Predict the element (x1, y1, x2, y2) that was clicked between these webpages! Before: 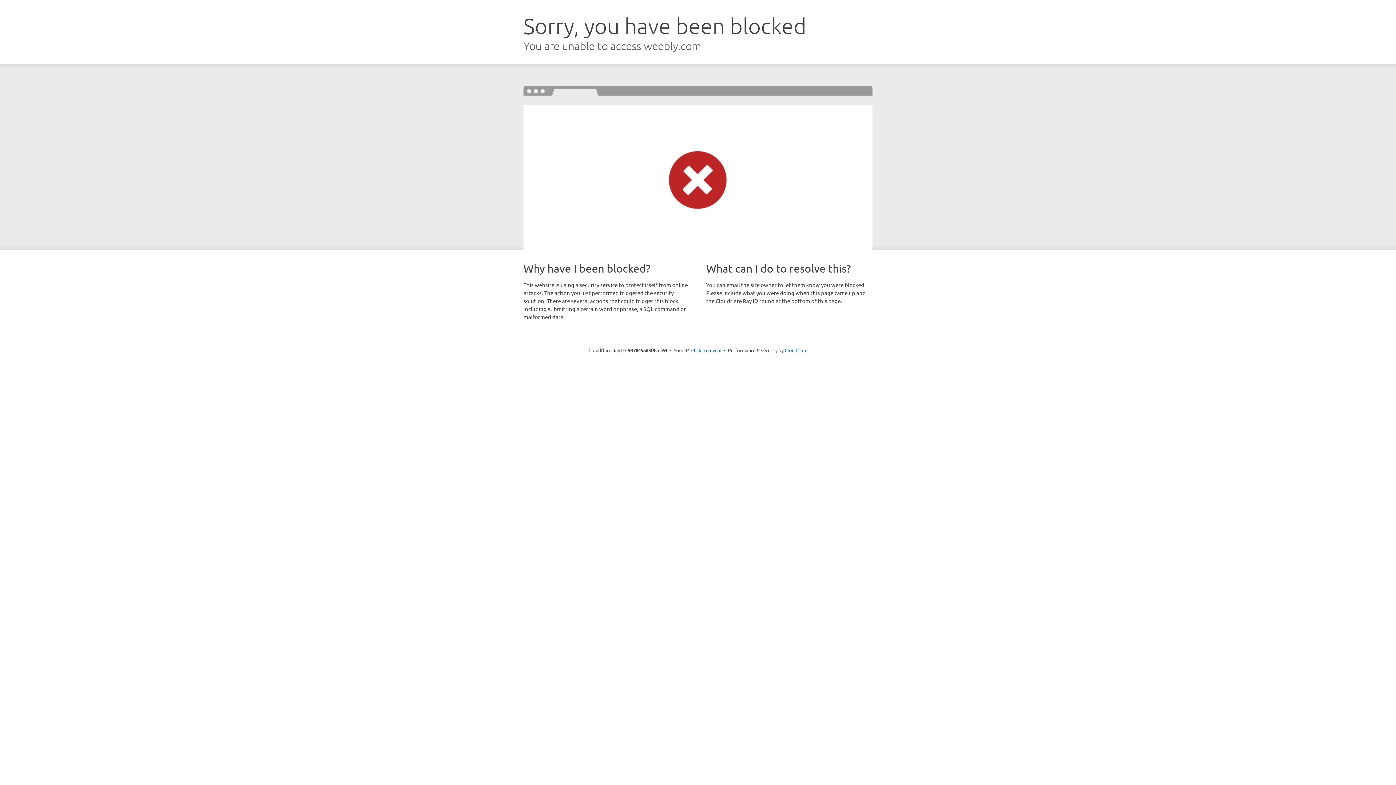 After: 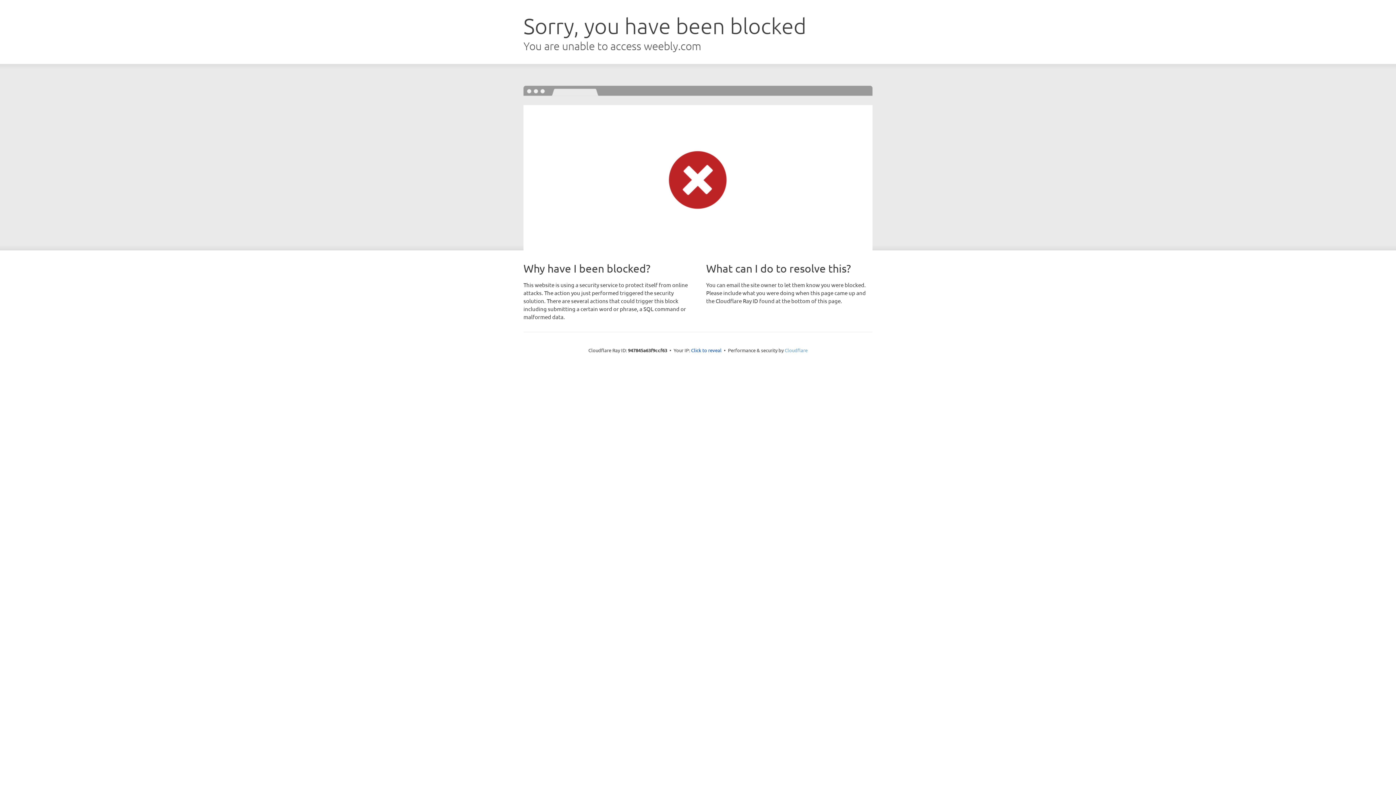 Action: label: Cloudflare bbox: (784, 347, 807, 353)